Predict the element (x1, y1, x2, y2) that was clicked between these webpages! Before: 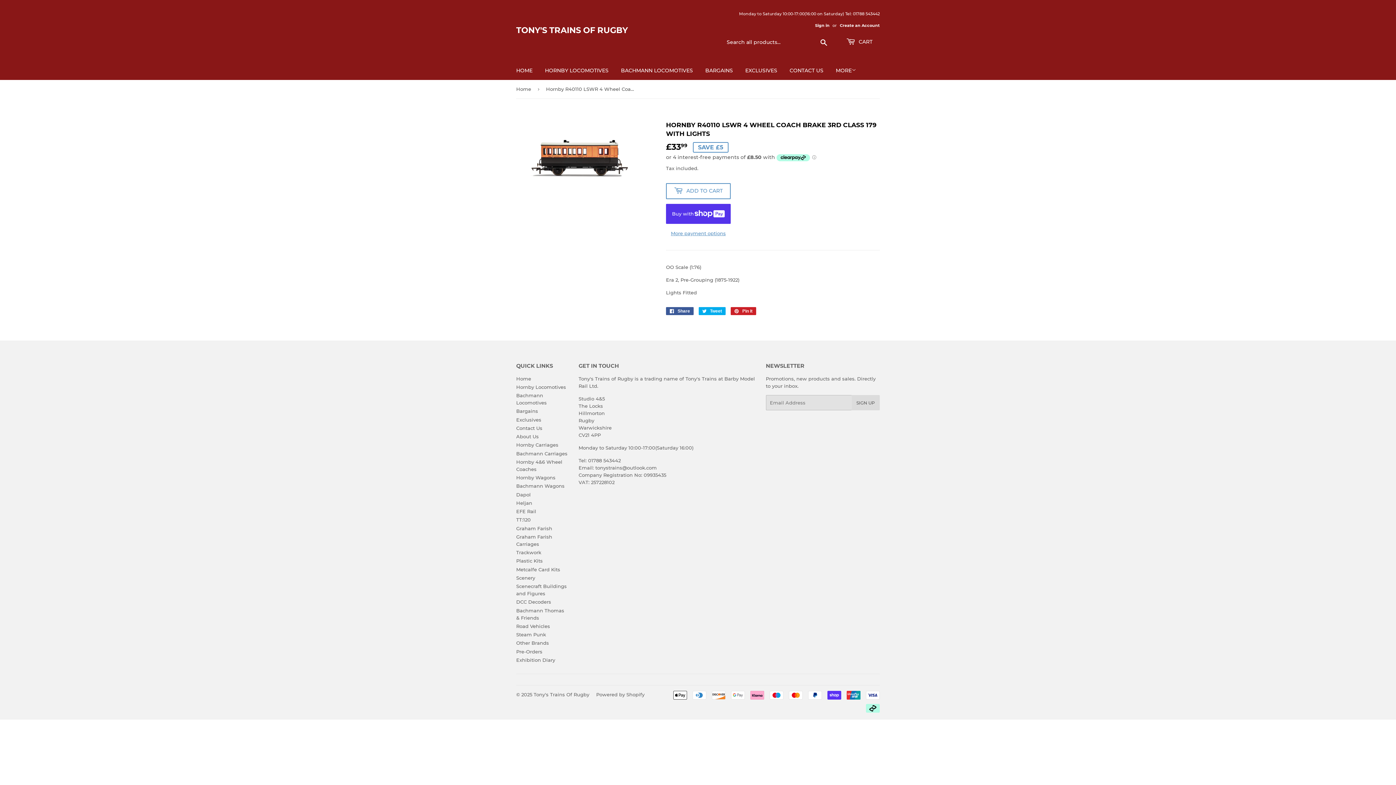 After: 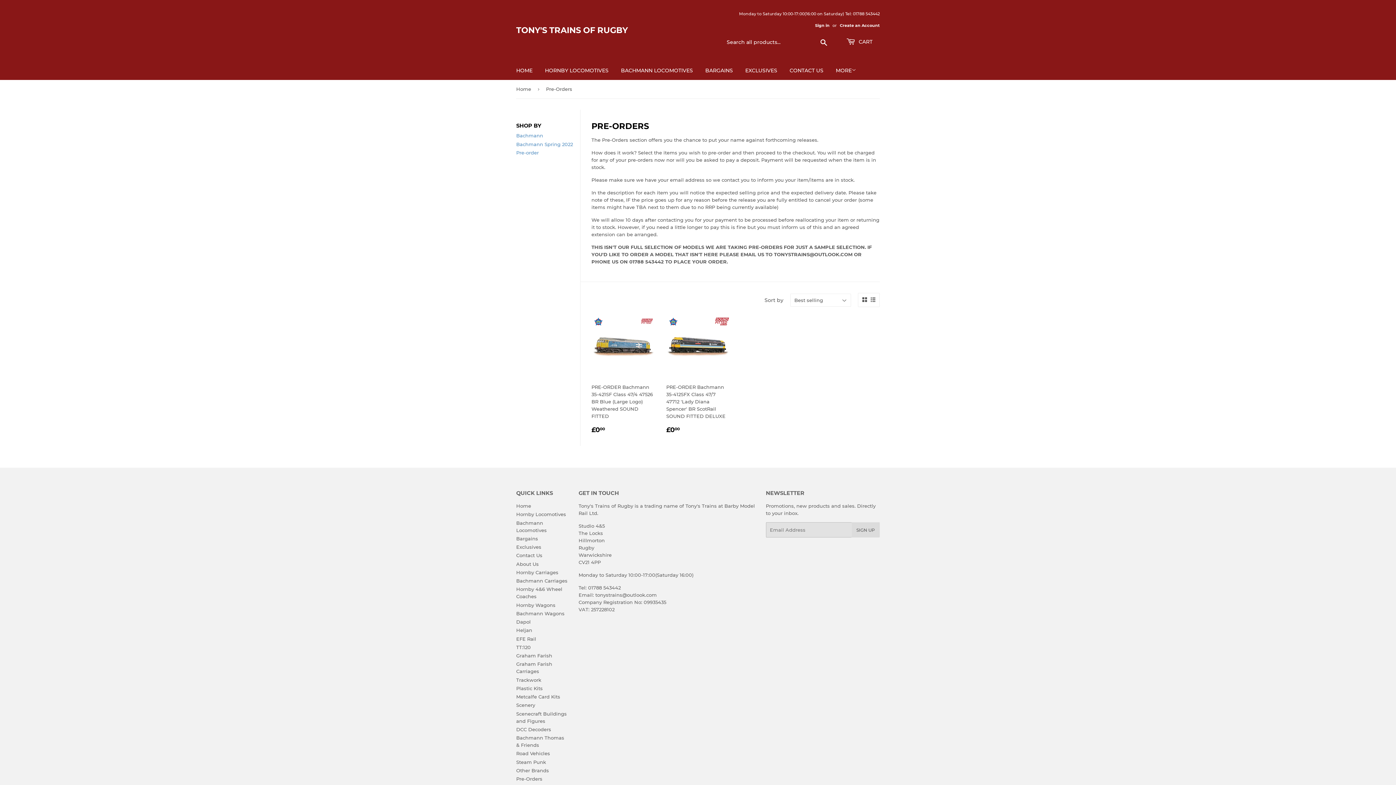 Action: label: Pre-Orders bbox: (516, 648, 542, 654)